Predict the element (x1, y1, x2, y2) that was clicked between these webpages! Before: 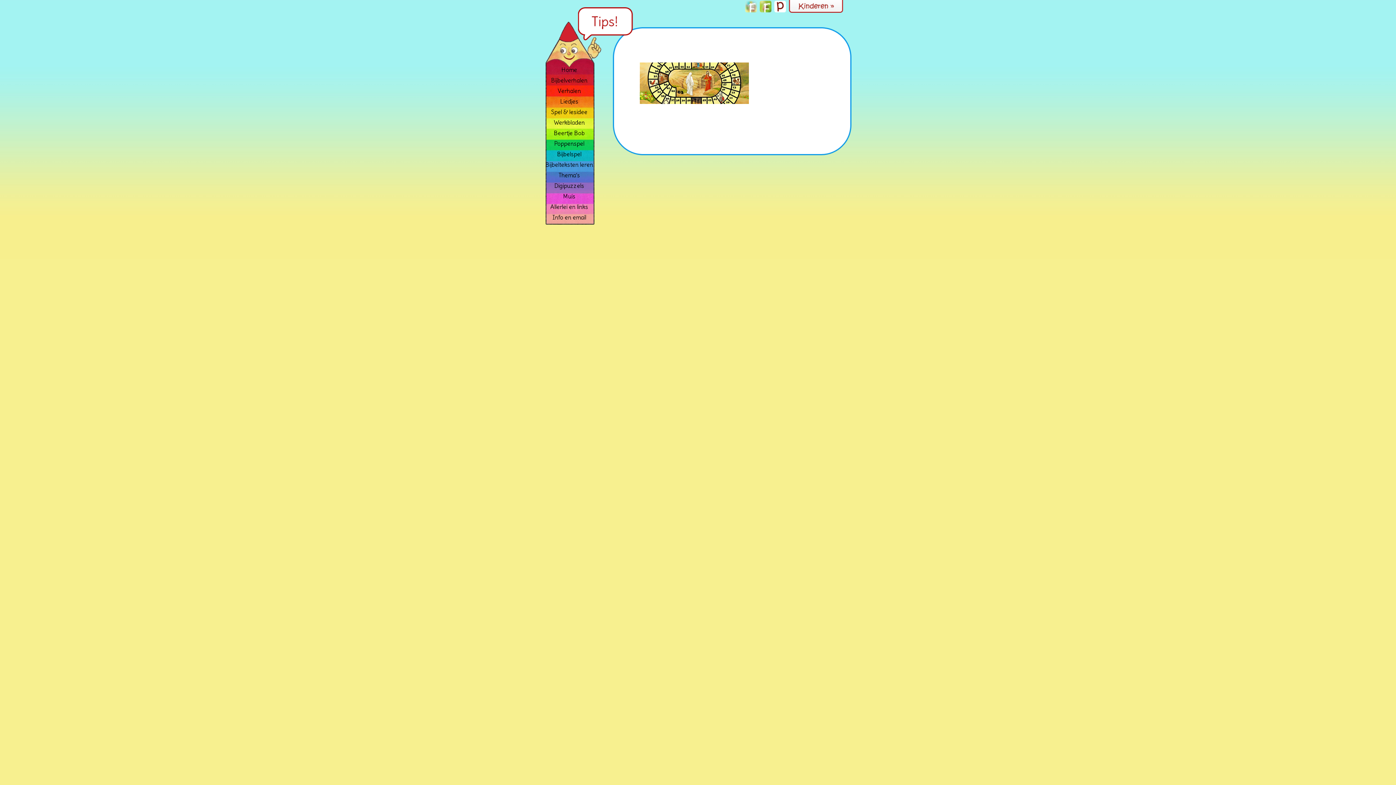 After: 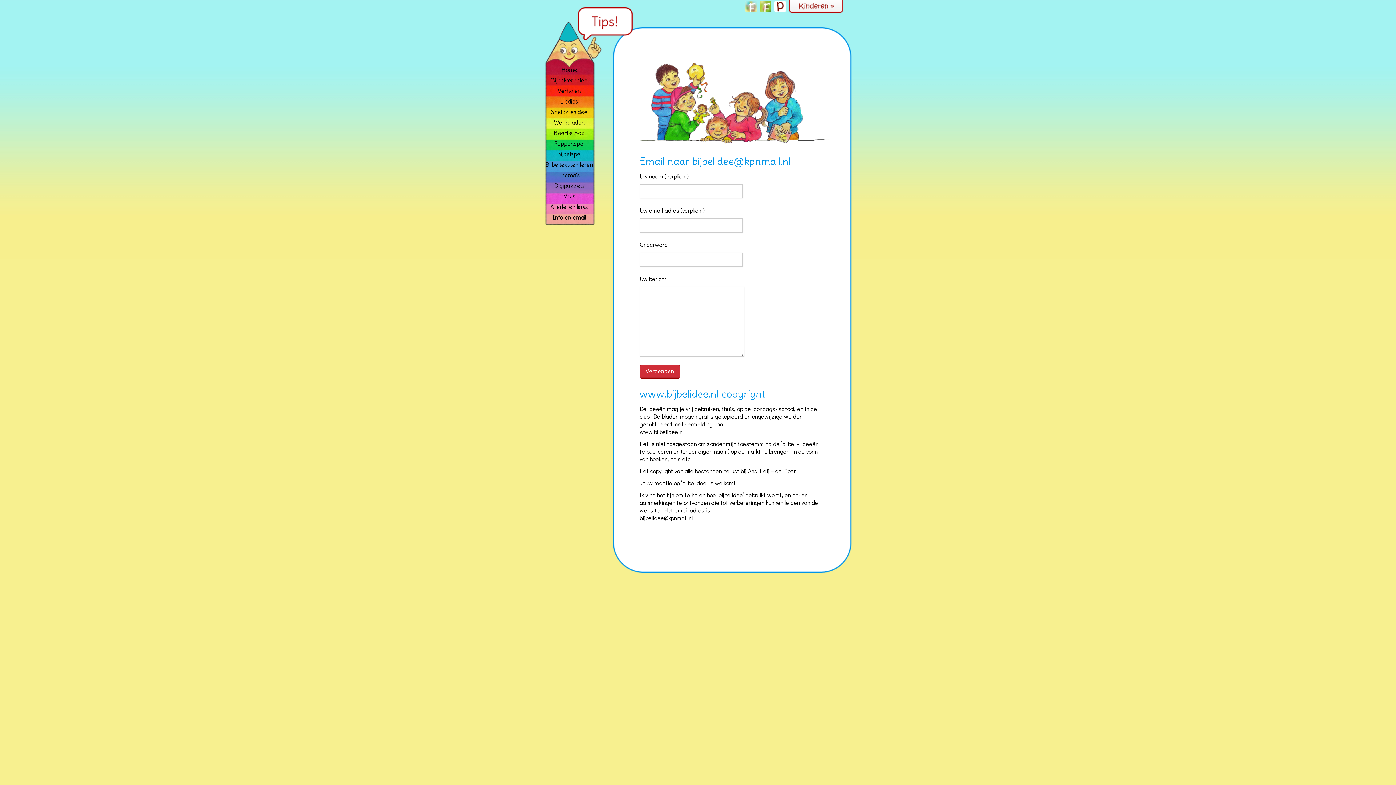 Action: label: Info en email bbox: (552, 213, 586, 221)